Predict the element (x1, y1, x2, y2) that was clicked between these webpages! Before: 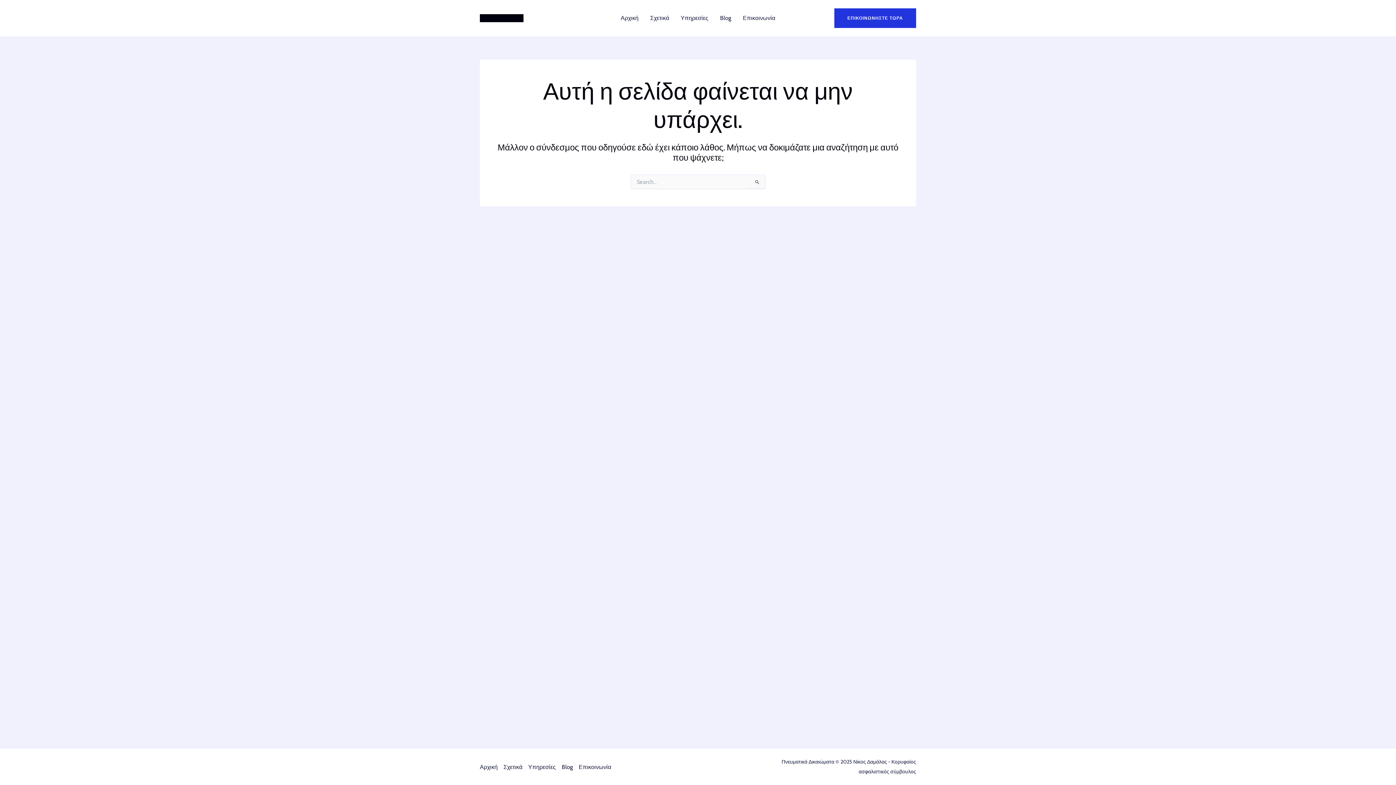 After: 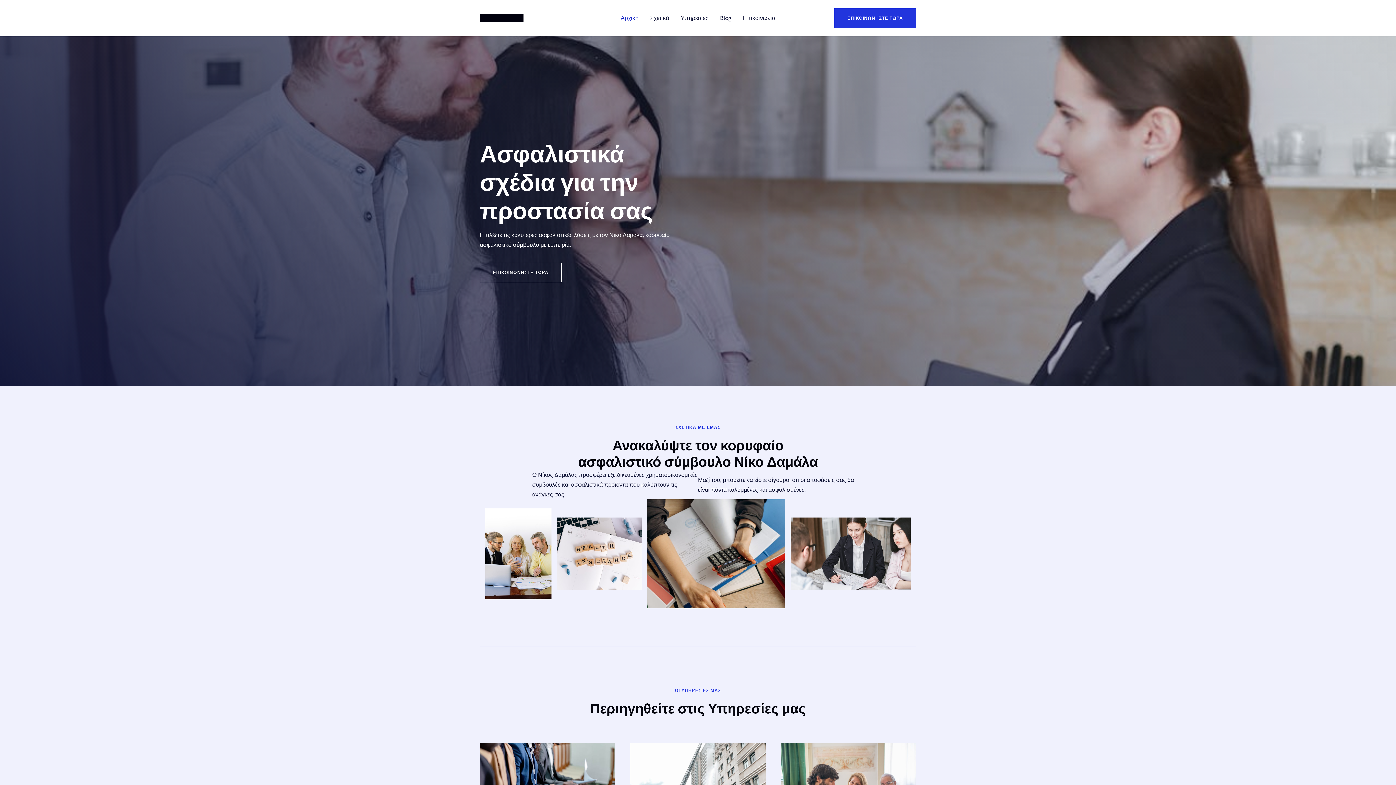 Action: label: Αρχική bbox: (615, 0, 644, 36)